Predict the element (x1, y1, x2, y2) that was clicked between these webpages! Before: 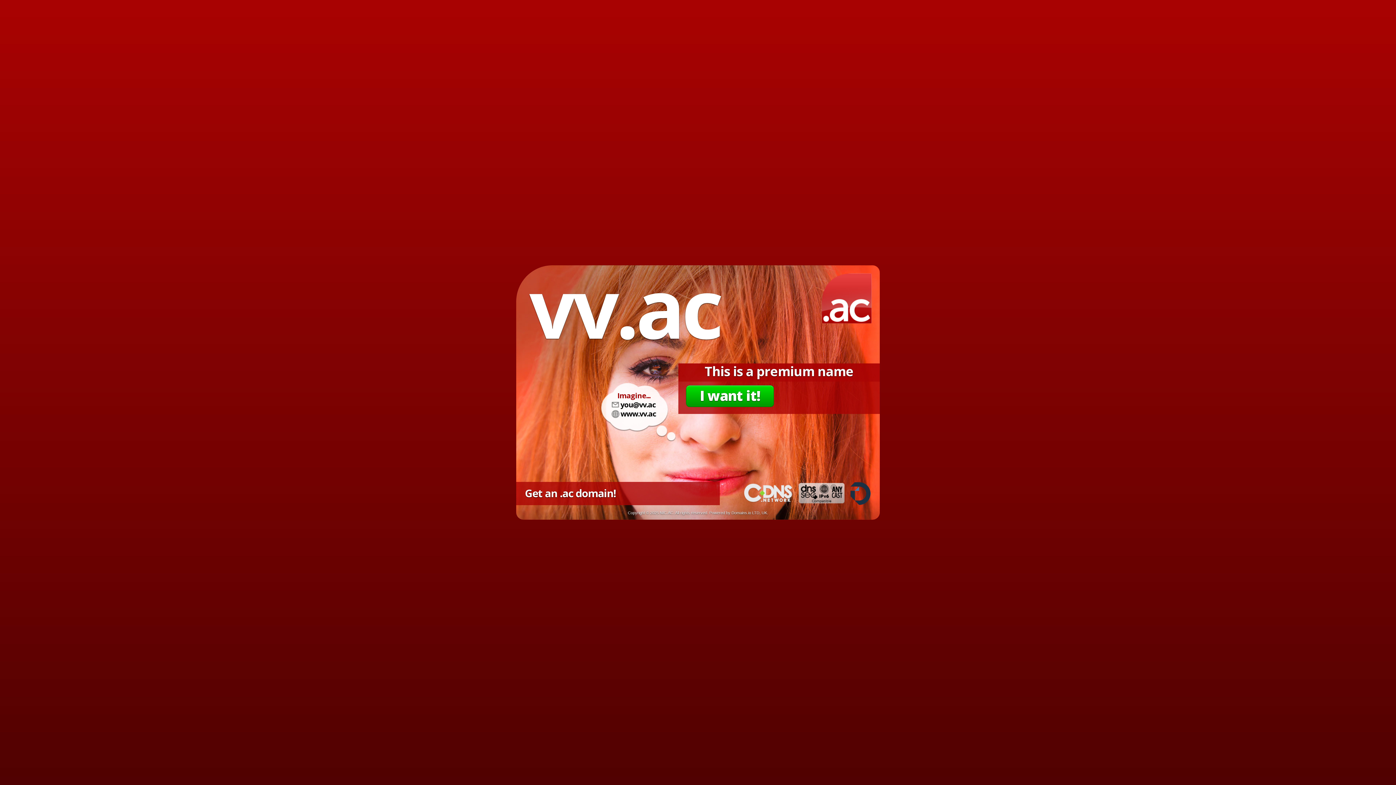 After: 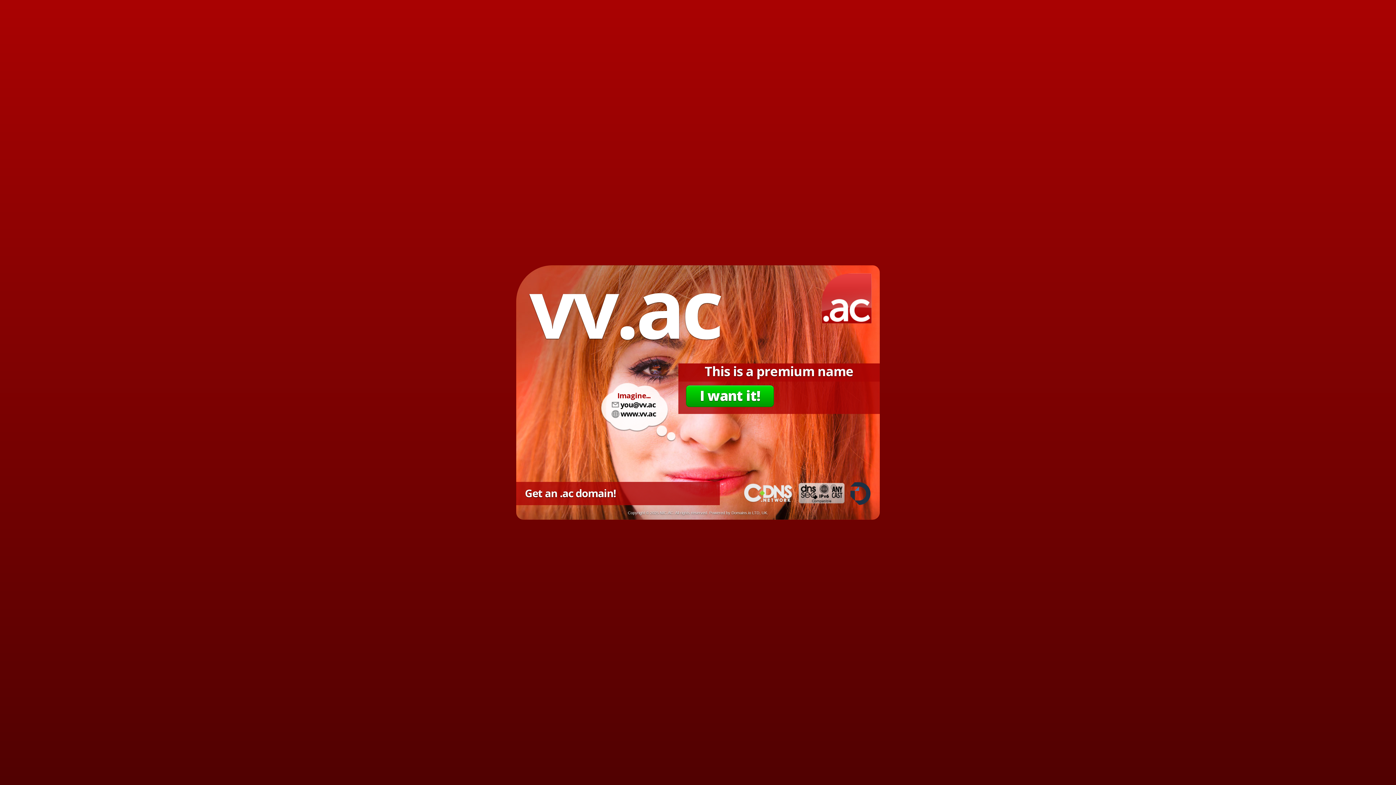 Action: bbox: (846, 501, 872, 506)